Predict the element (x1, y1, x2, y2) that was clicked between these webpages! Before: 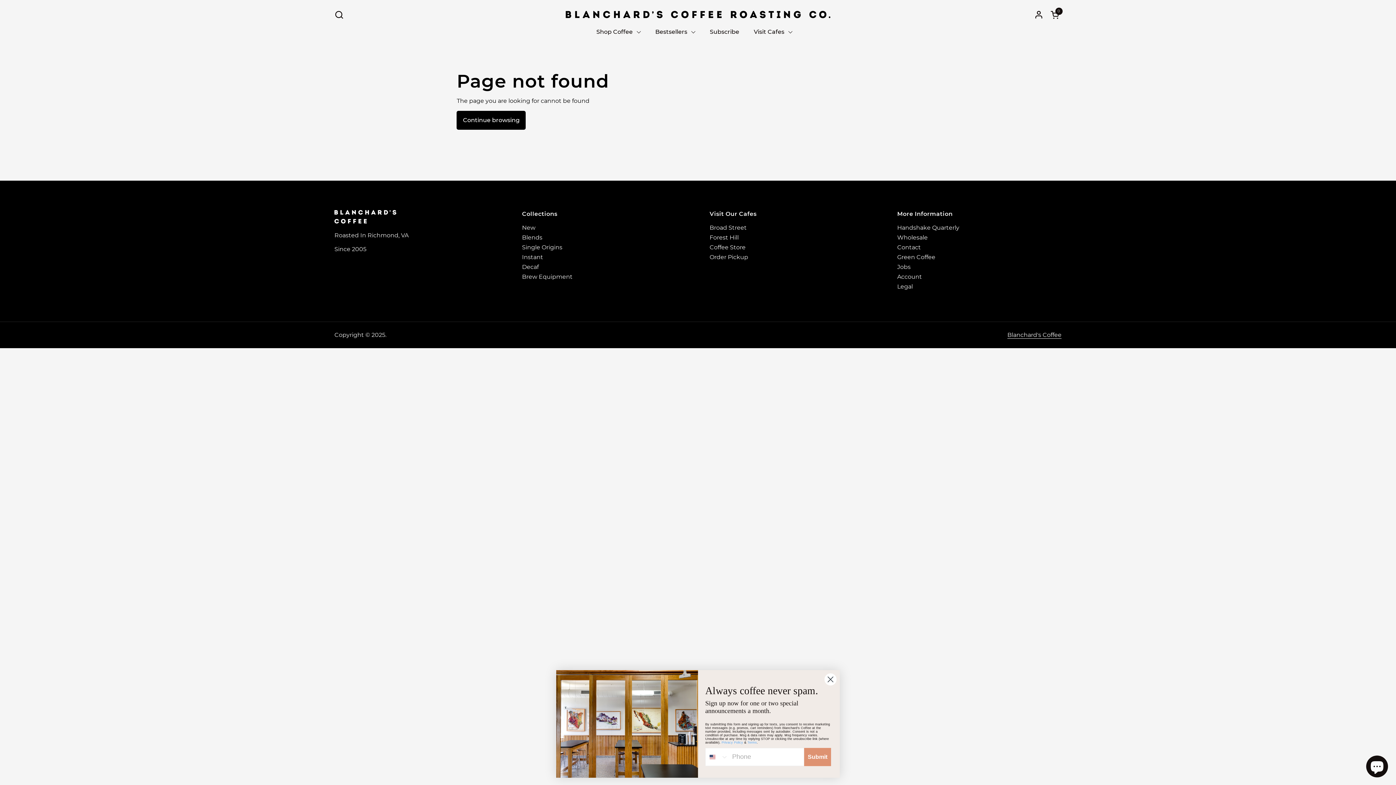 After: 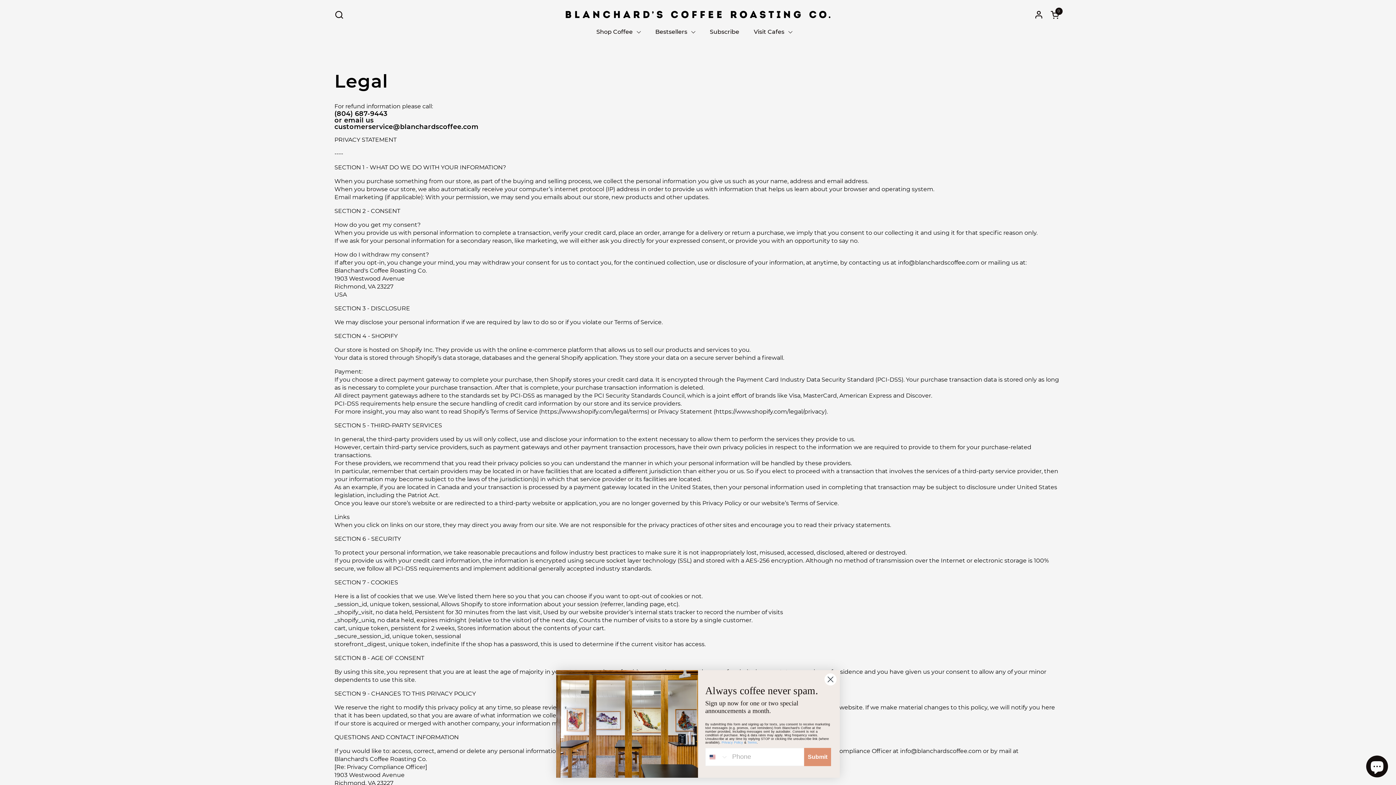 Action: label: Legal bbox: (897, 283, 913, 290)